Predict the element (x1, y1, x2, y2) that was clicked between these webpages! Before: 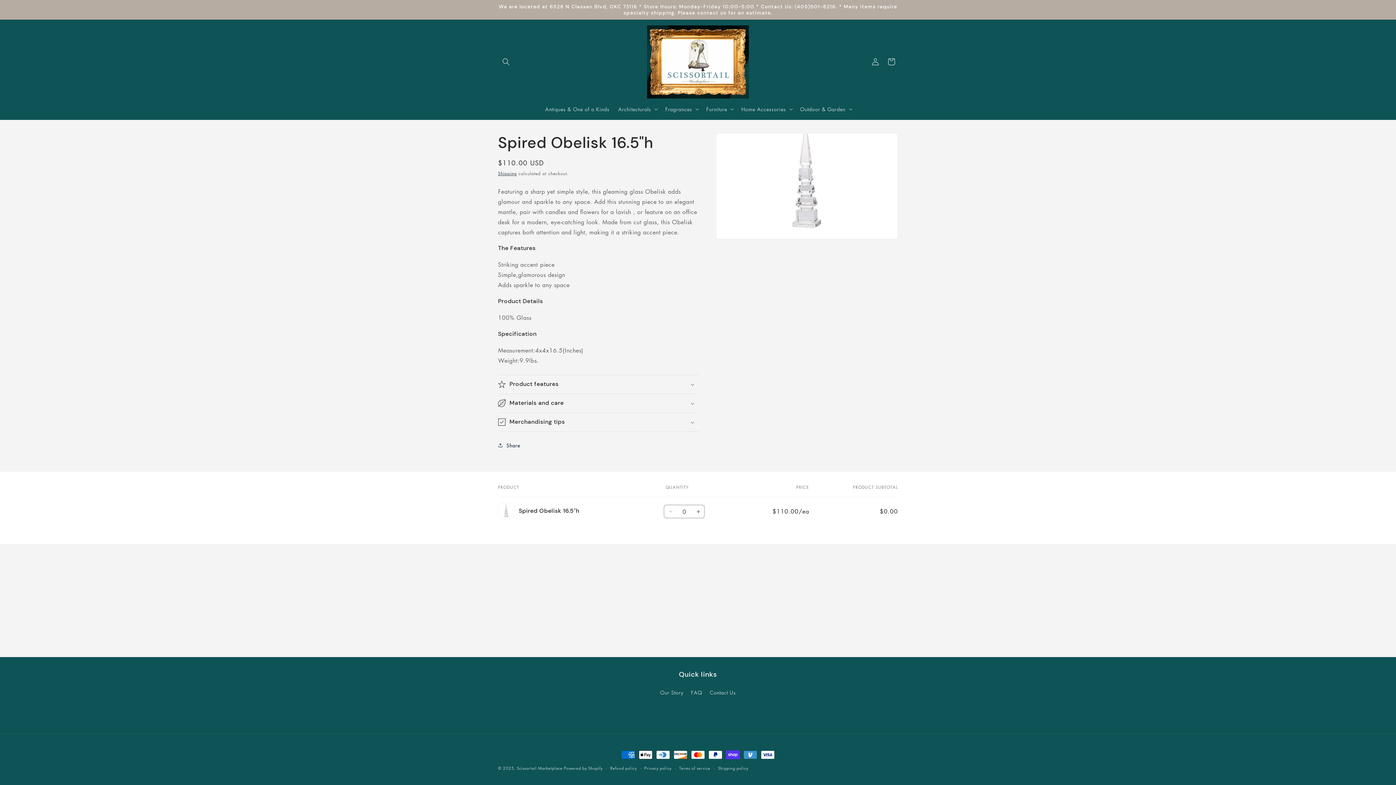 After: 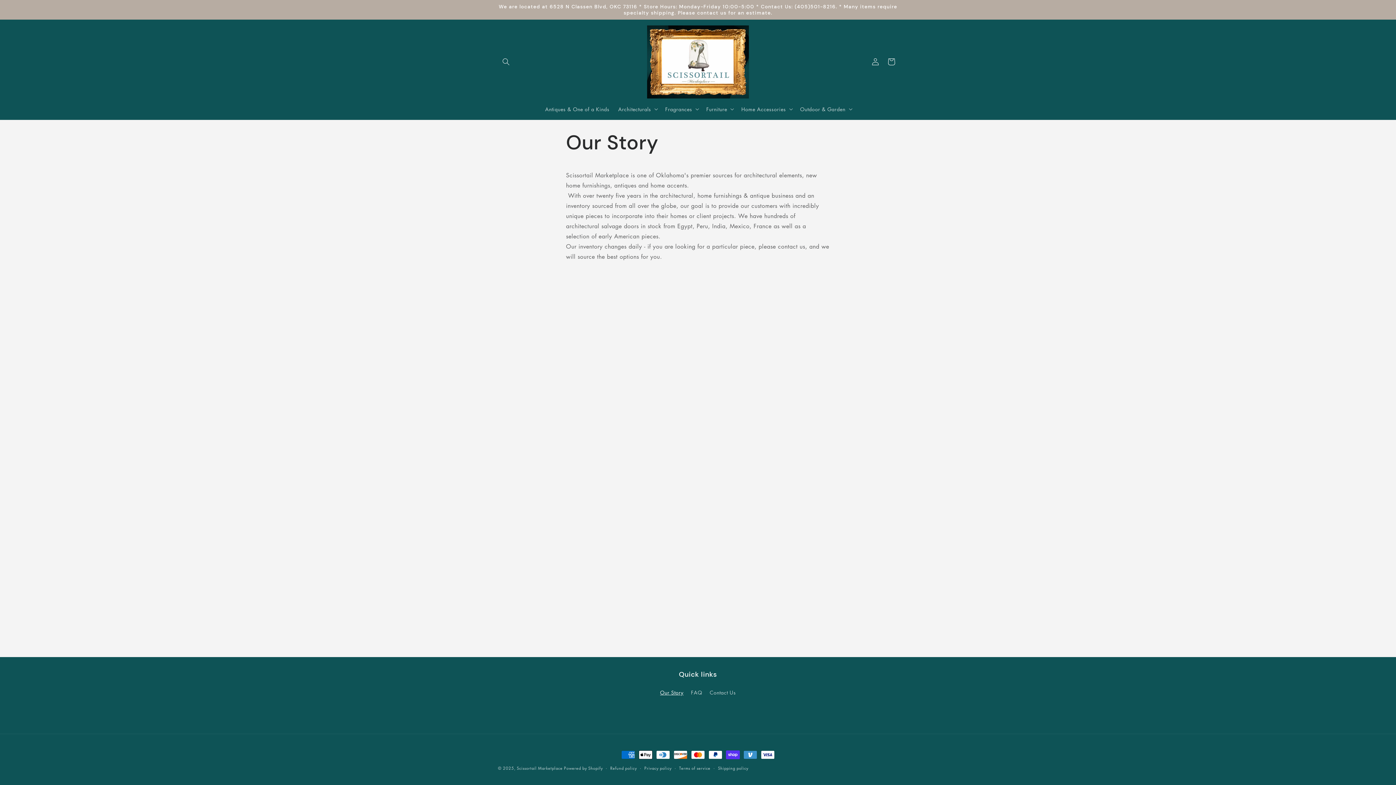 Action: bbox: (660, 688, 683, 699) label: Our Story